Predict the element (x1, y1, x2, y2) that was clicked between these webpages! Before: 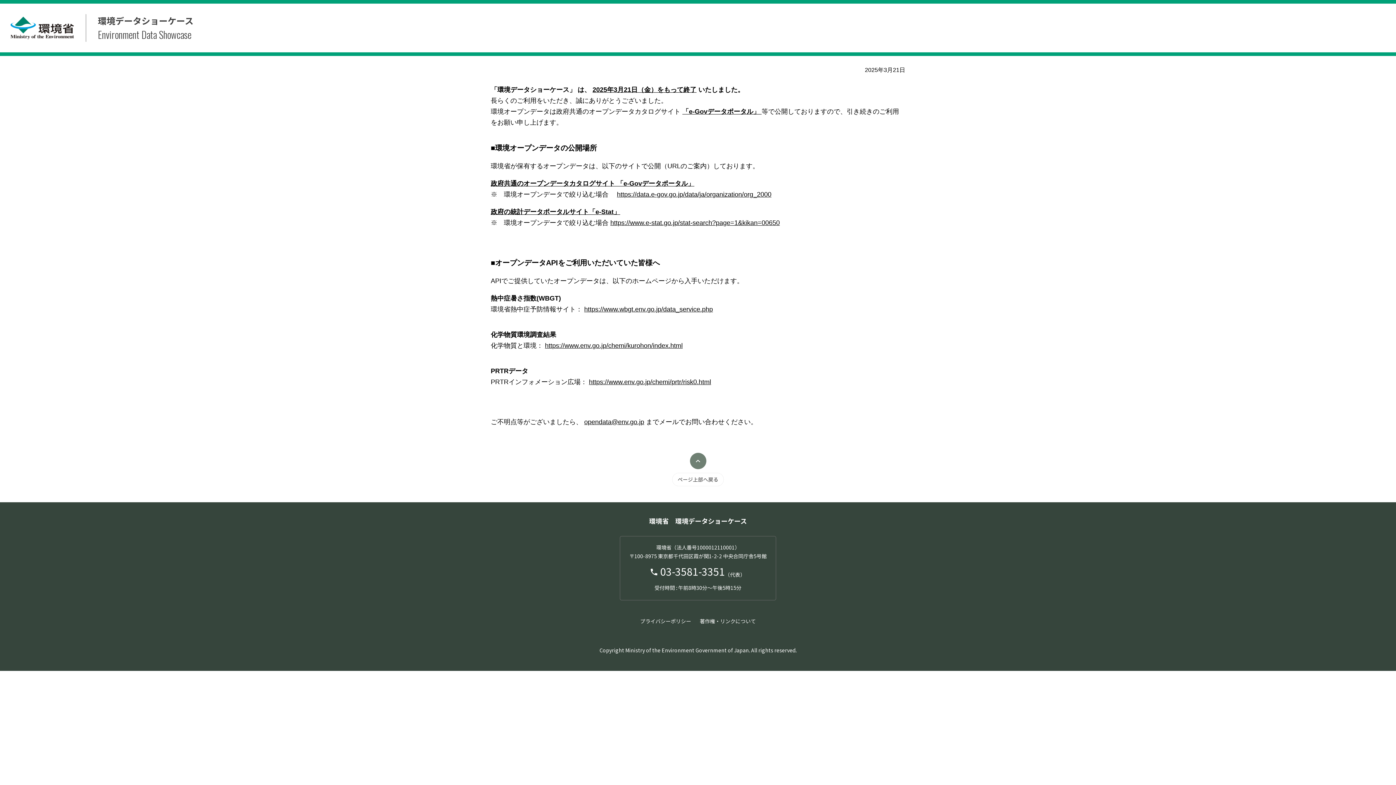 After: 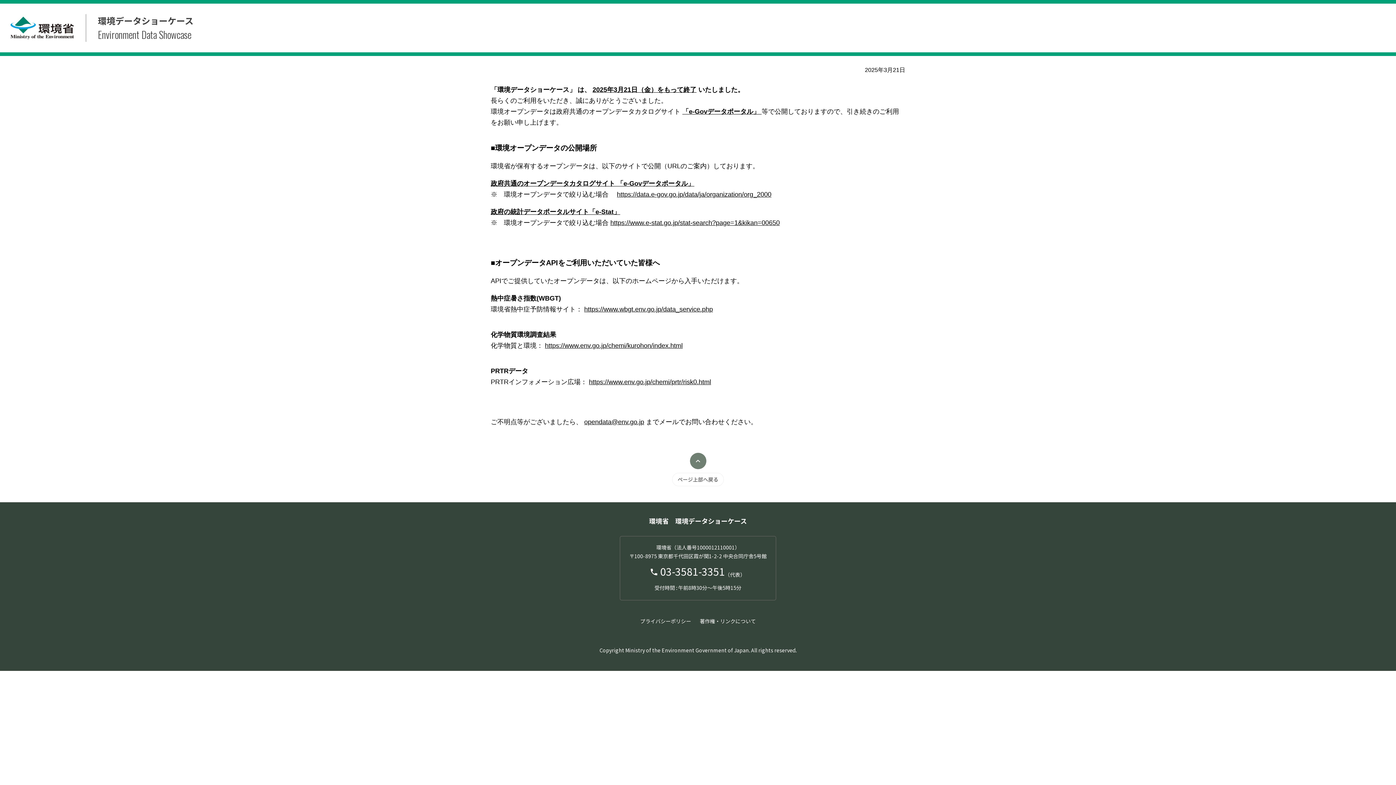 Action: label: https://www.e-stat.go.jp/stat-search?page=1&kikan=00650 bbox: (610, 219, 780, 226)